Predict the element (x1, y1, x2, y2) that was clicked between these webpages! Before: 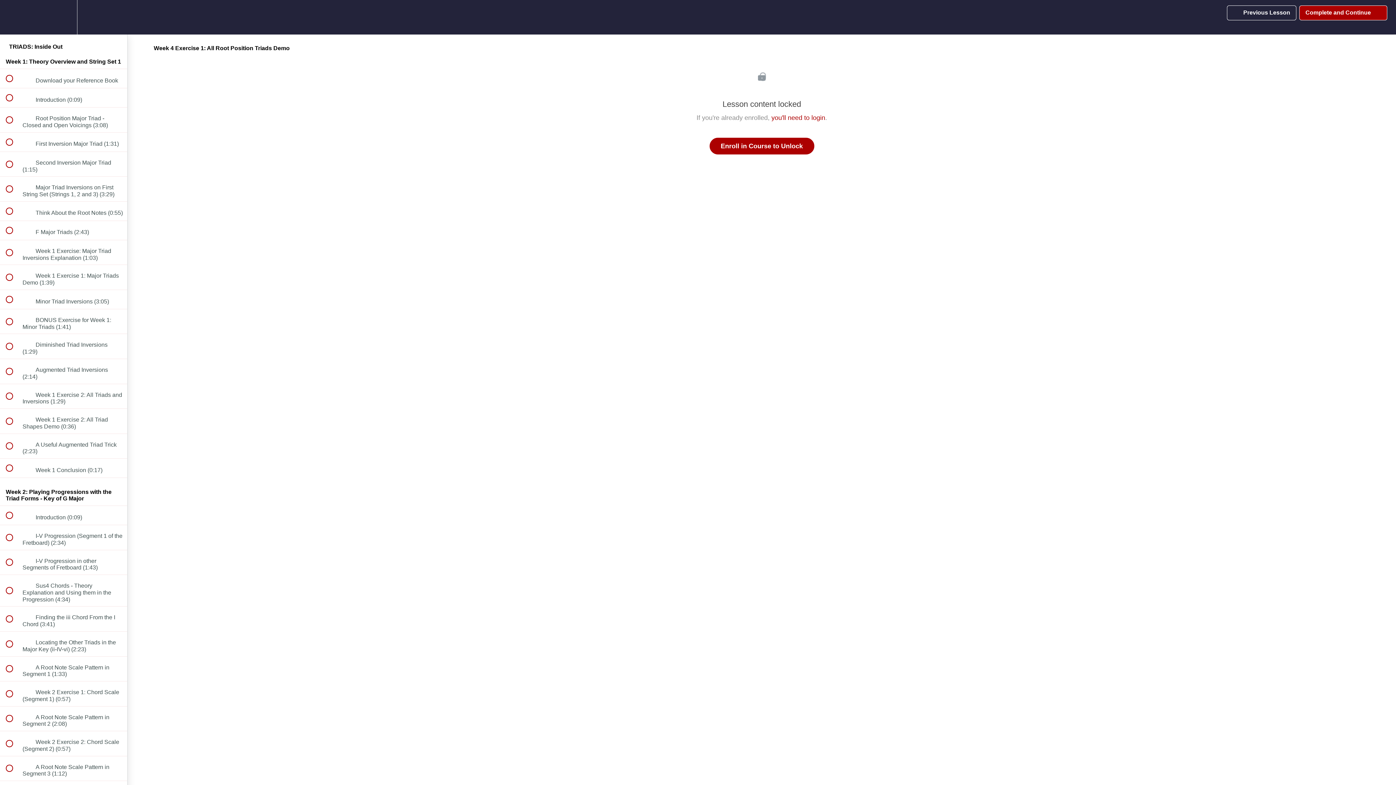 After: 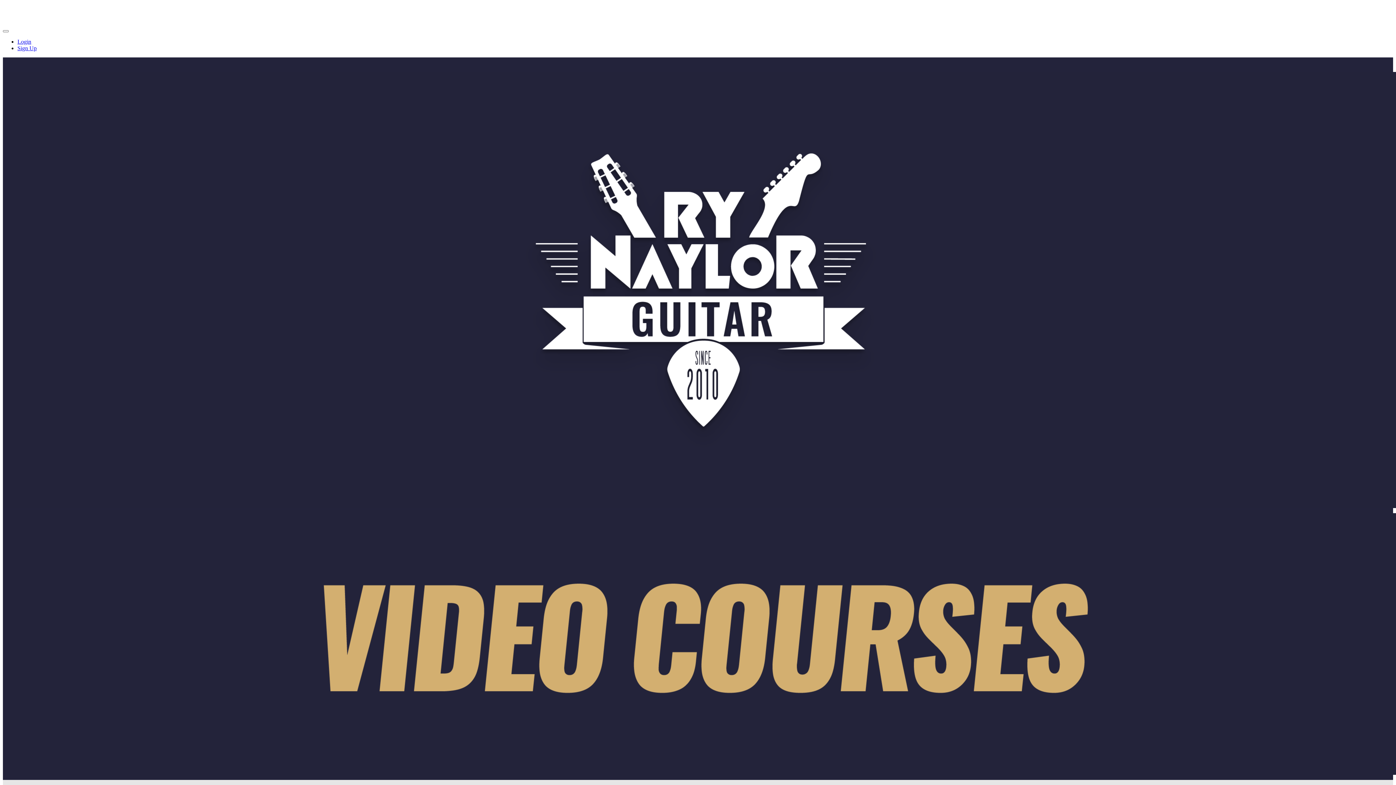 Action: label: Back to course curriculum bbox: (0, 0, 26, 34)